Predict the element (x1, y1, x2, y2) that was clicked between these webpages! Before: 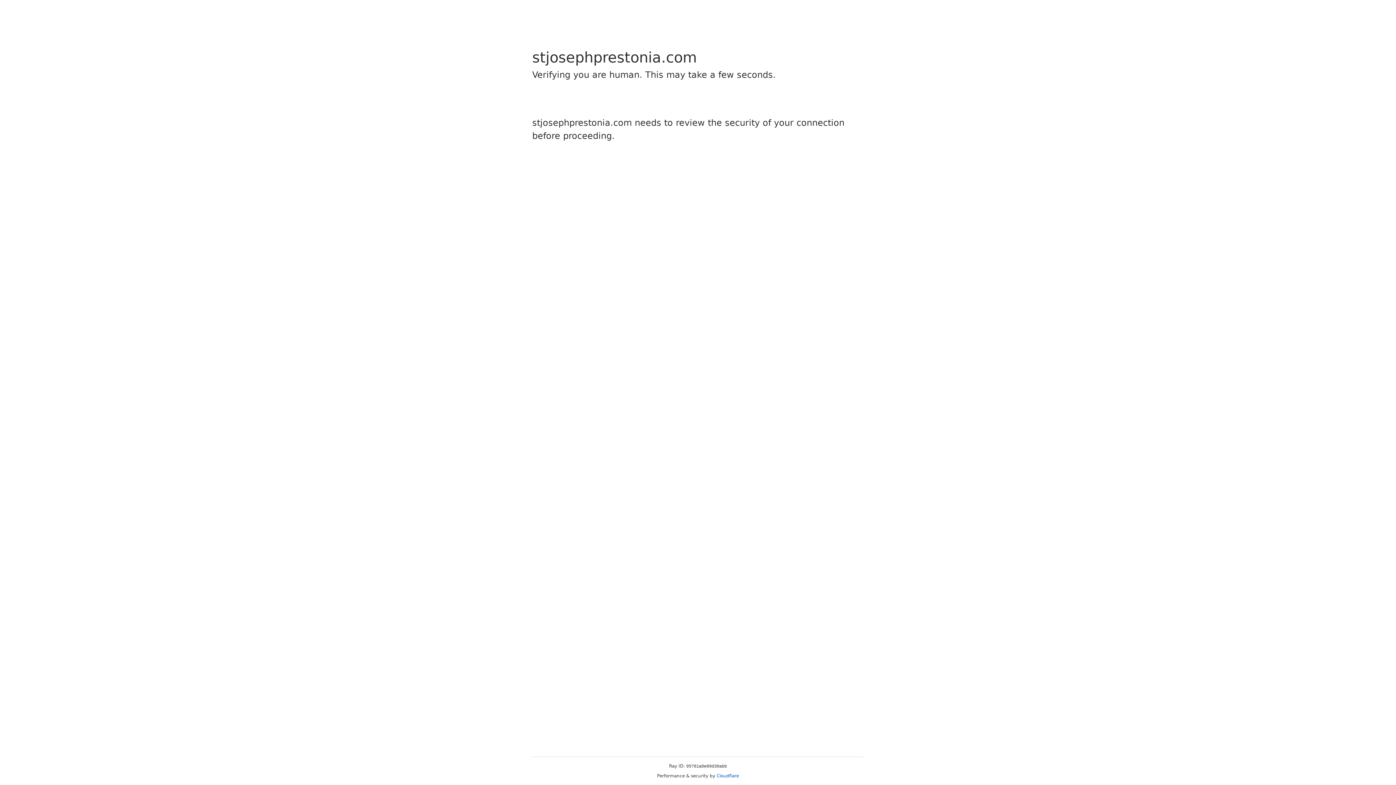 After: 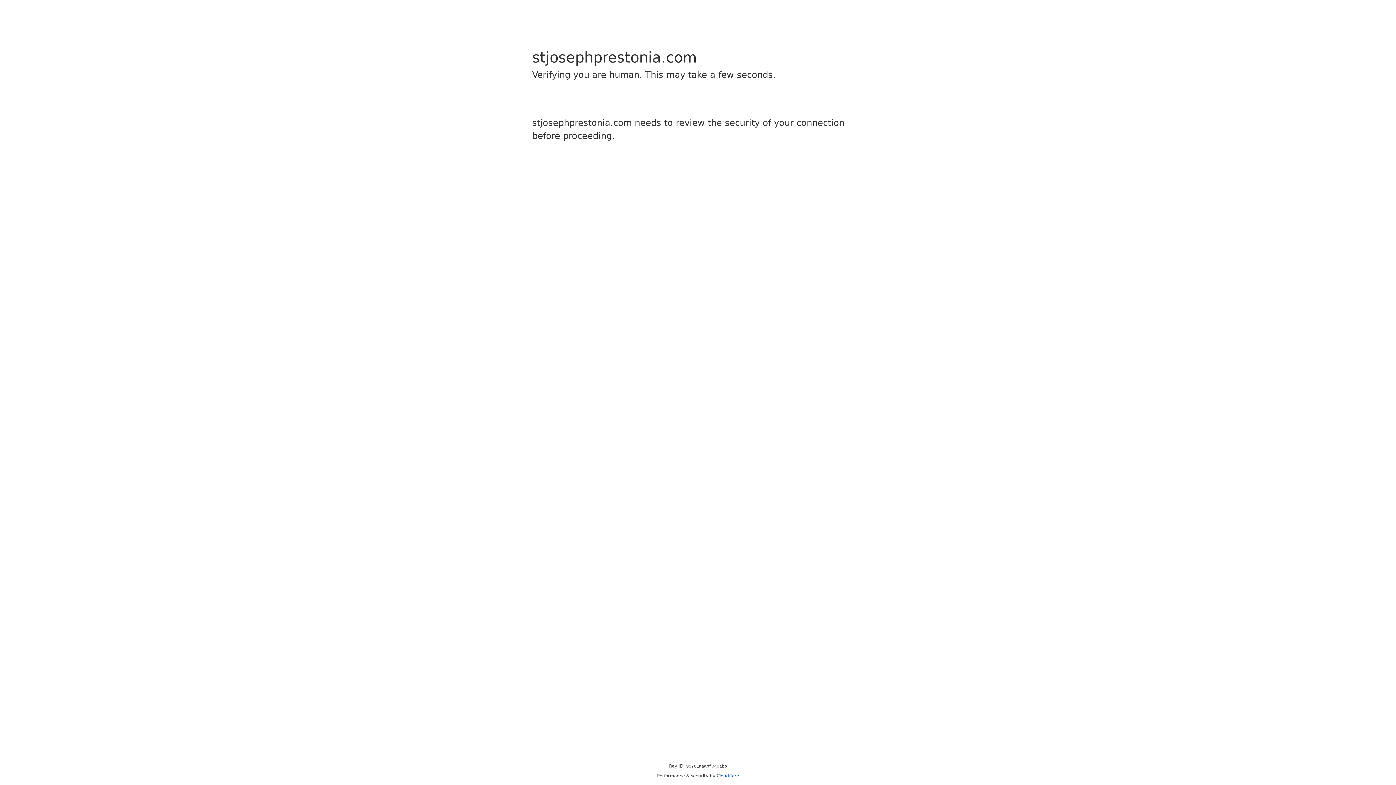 Action: label: Cloudflare bbox: (716, 773, 739, 778)